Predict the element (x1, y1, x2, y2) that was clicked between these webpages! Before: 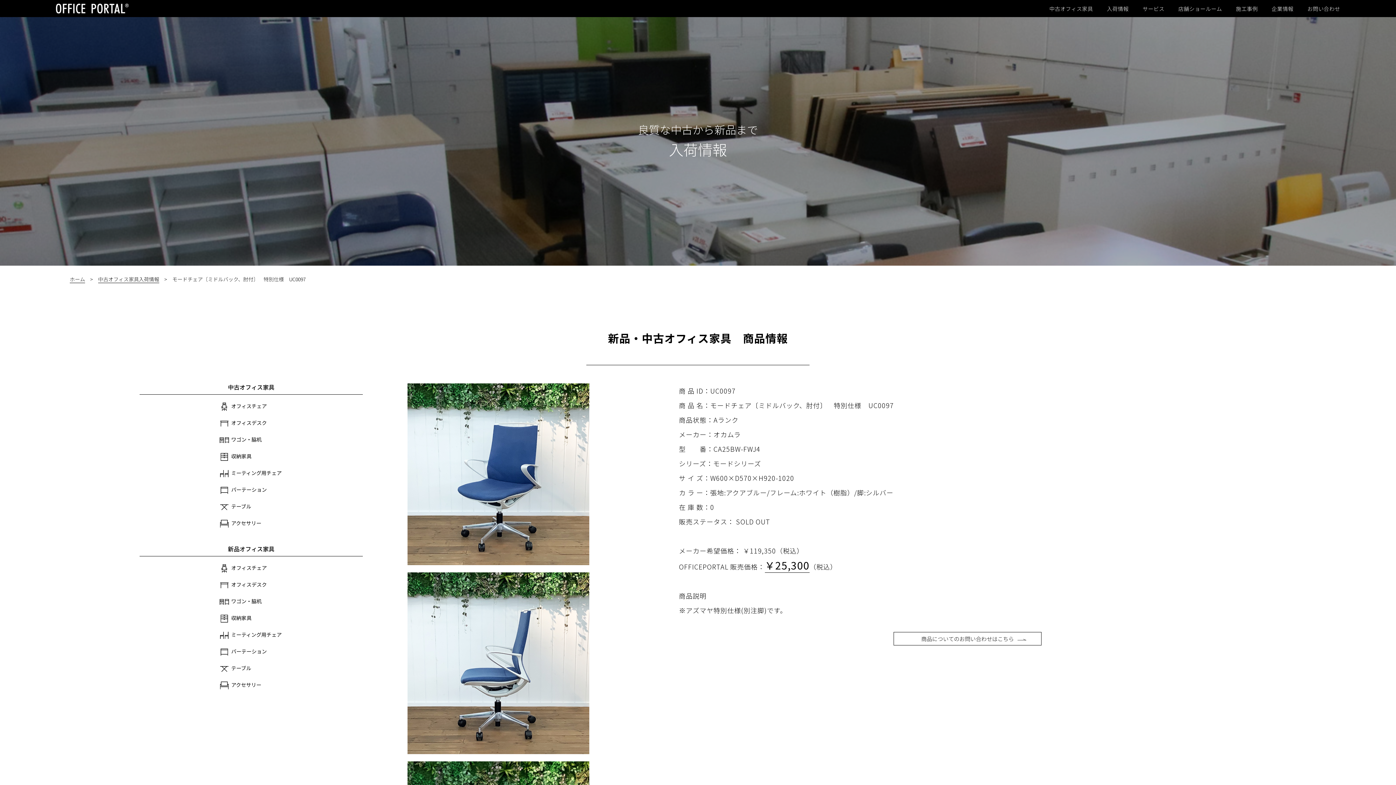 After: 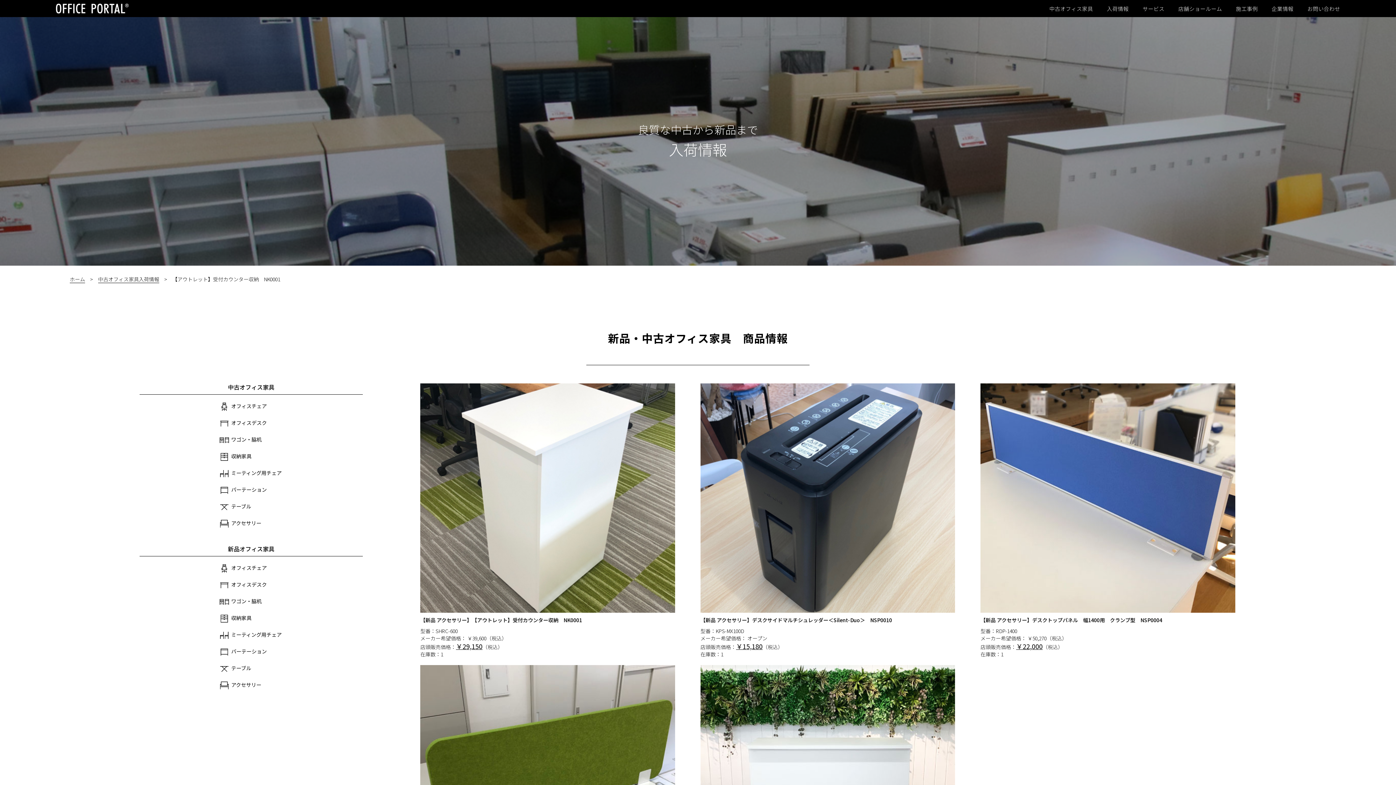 Action: label: アクセサリー bbox: (219, 679, 282, 690)